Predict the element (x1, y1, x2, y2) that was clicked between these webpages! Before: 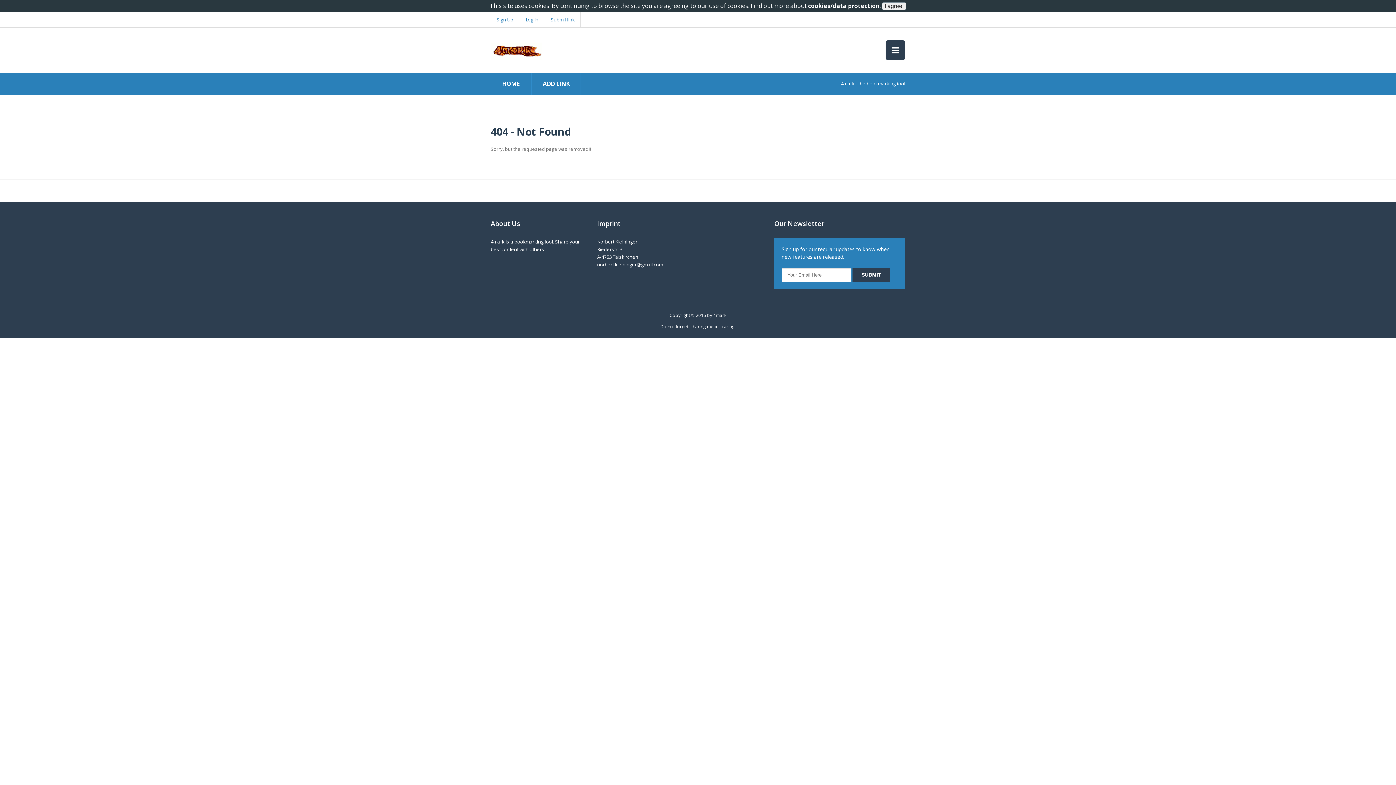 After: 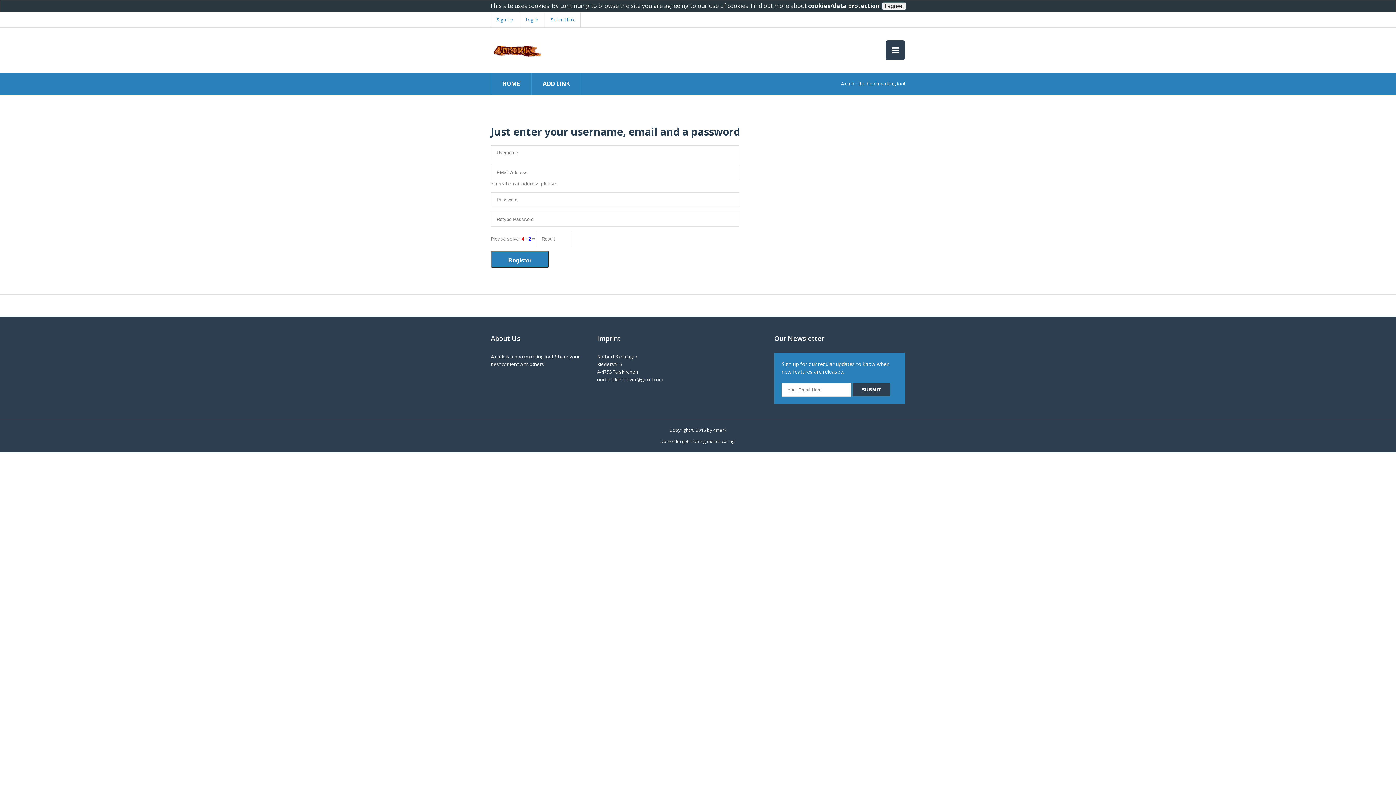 Action: bbox: (490, 12, 518, 27) label: Sign Up